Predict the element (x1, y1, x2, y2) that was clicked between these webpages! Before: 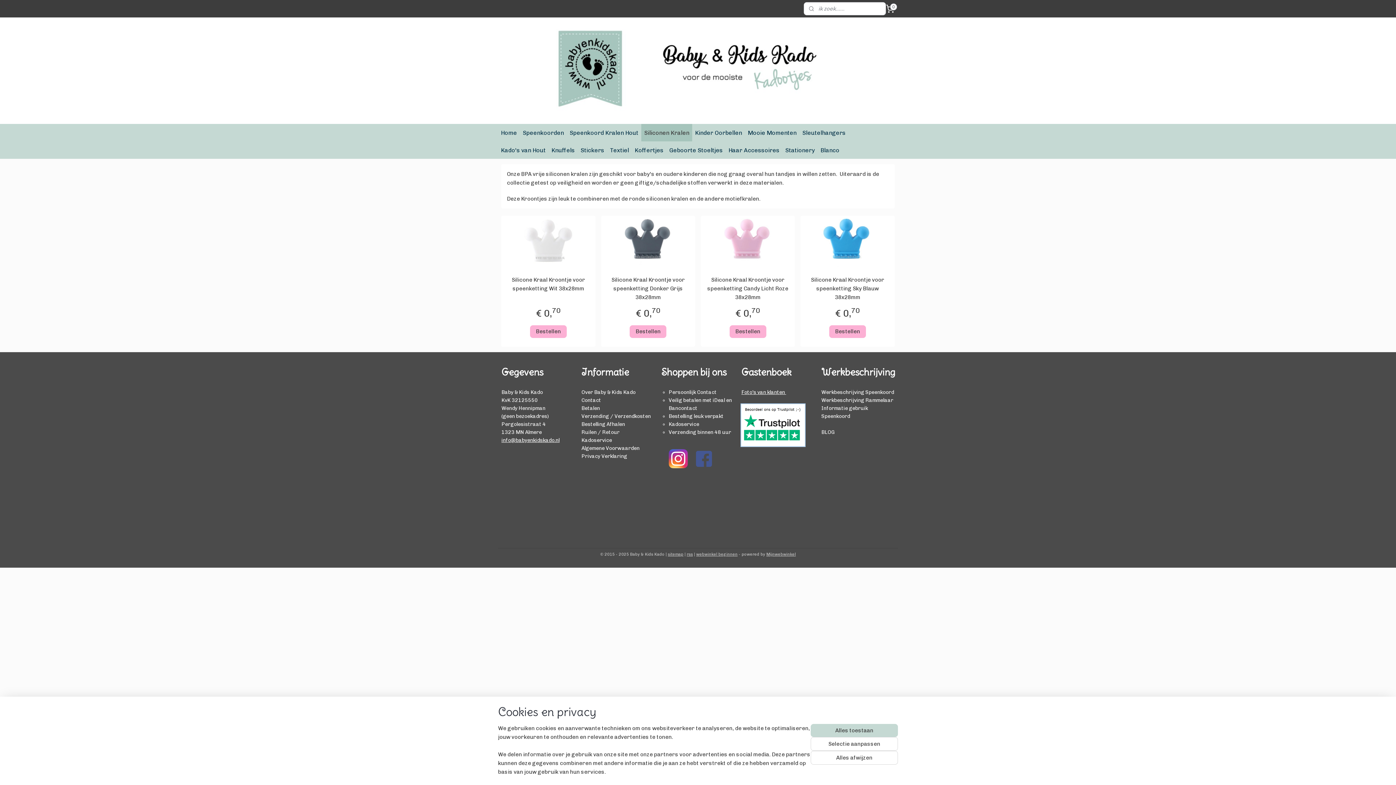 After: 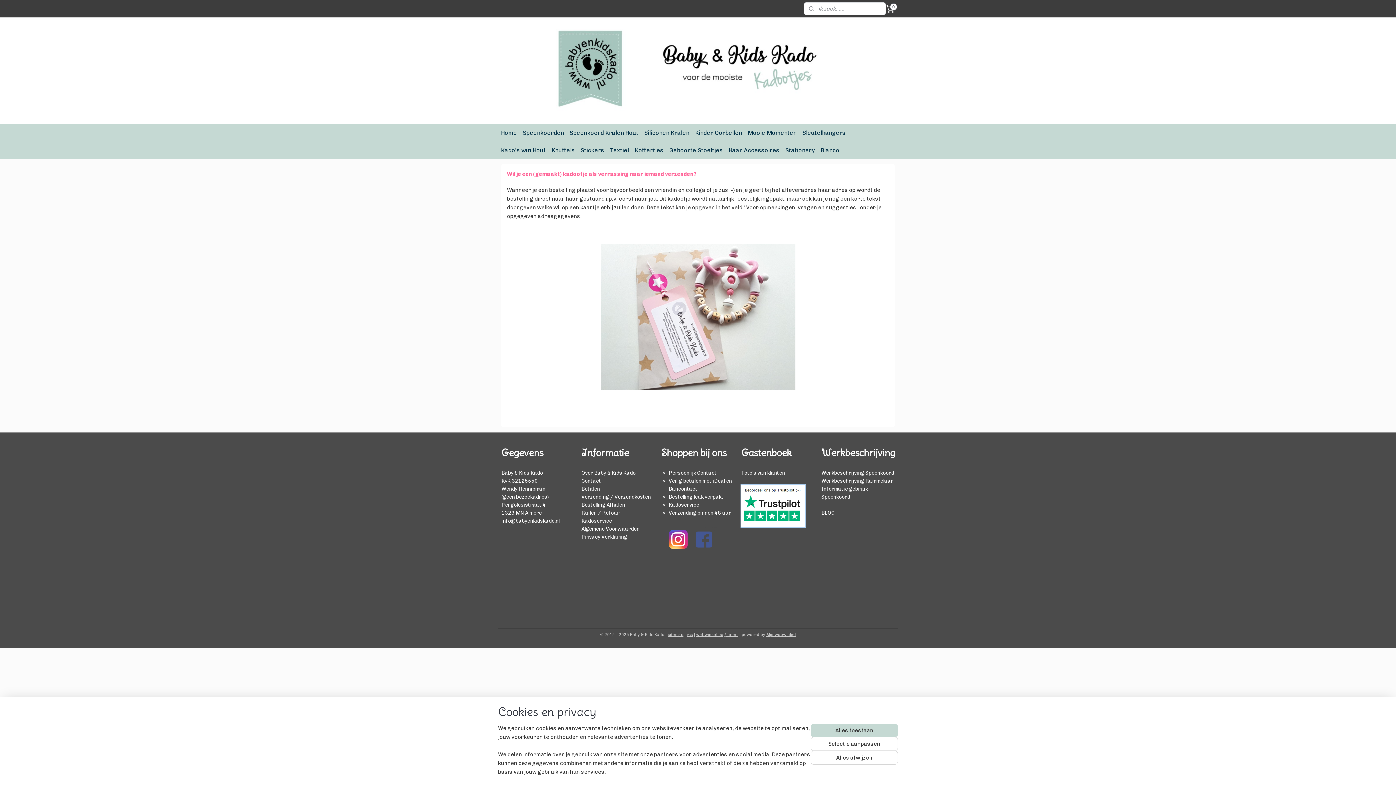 Action: label: Kadoservice bbox: (581, 437, 612, 443)